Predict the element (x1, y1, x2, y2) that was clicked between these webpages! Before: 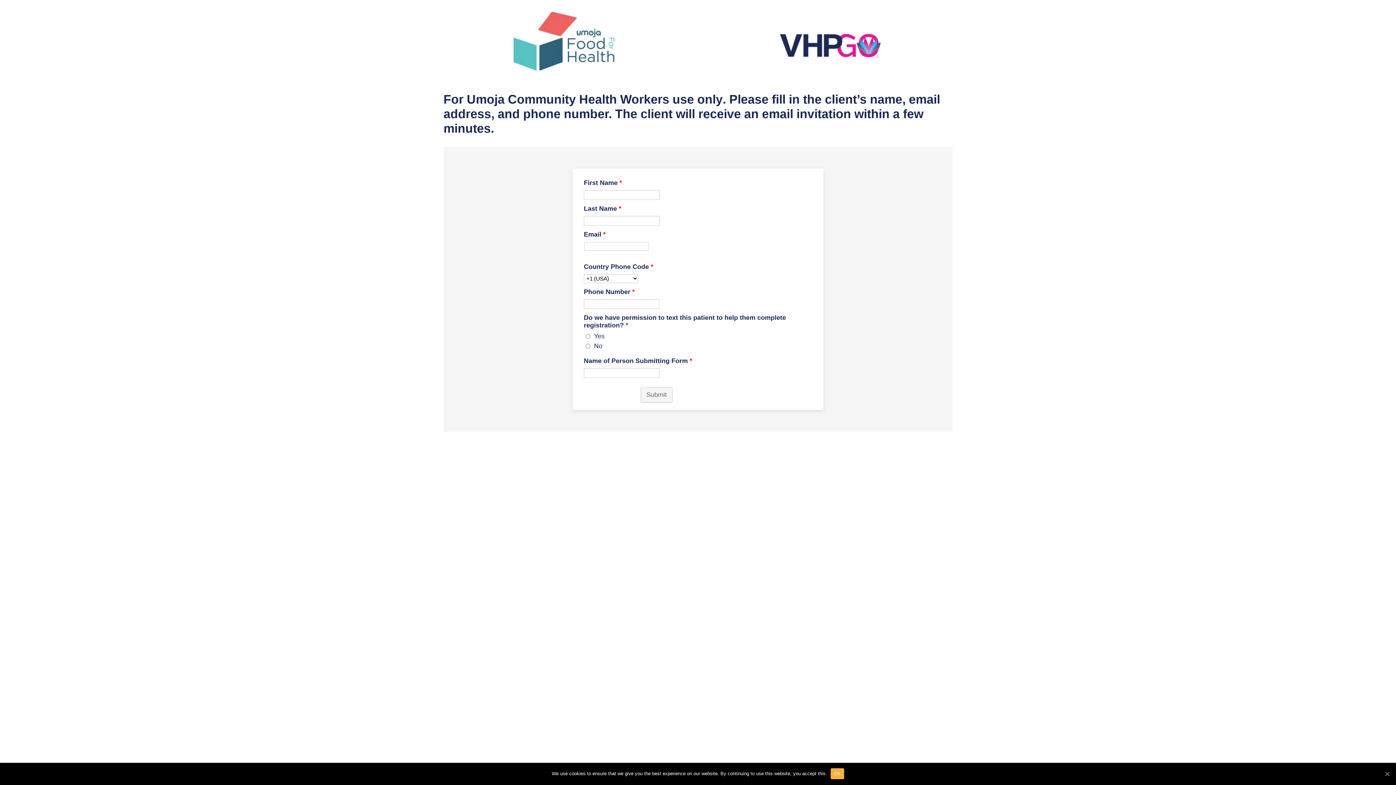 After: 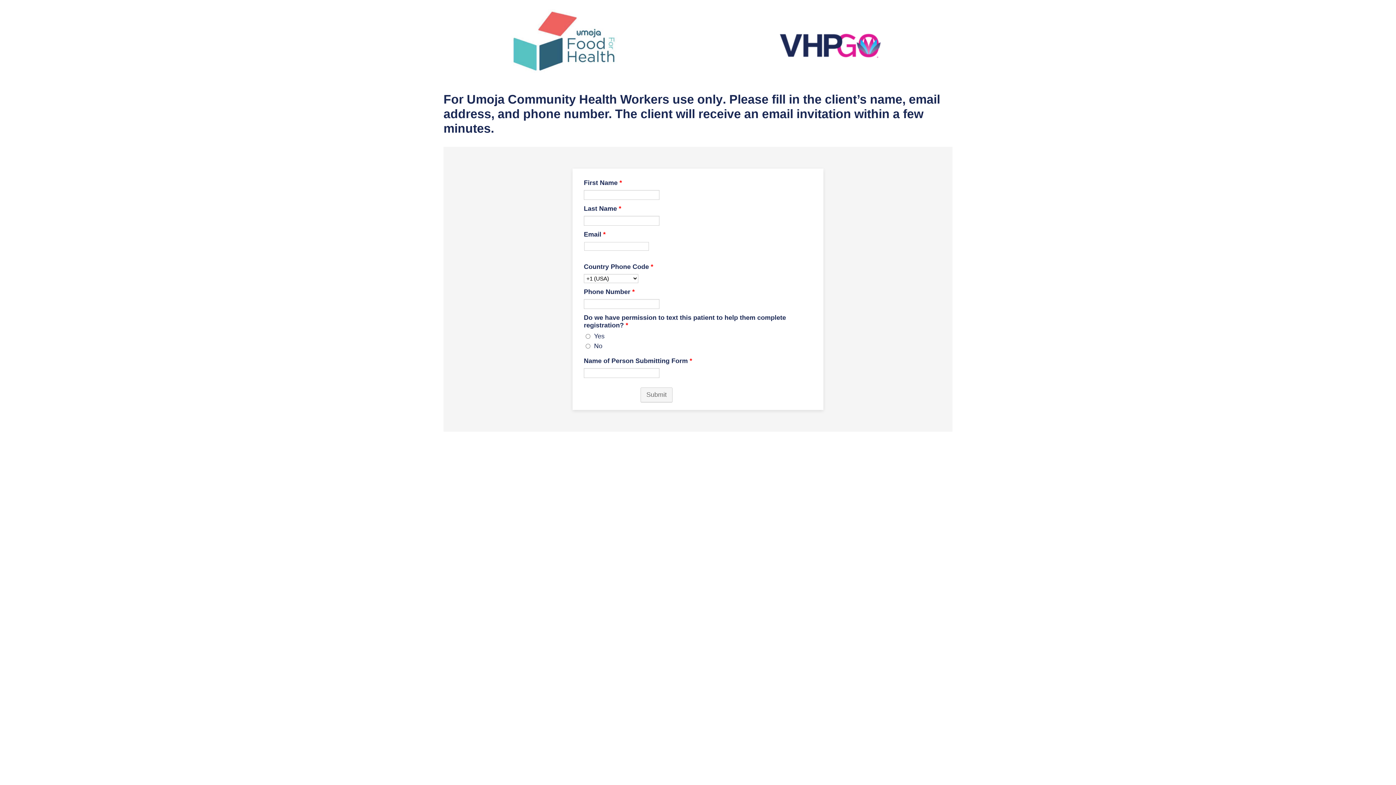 Action: bbox: (1383, 770, 1390, 777) label: Ok